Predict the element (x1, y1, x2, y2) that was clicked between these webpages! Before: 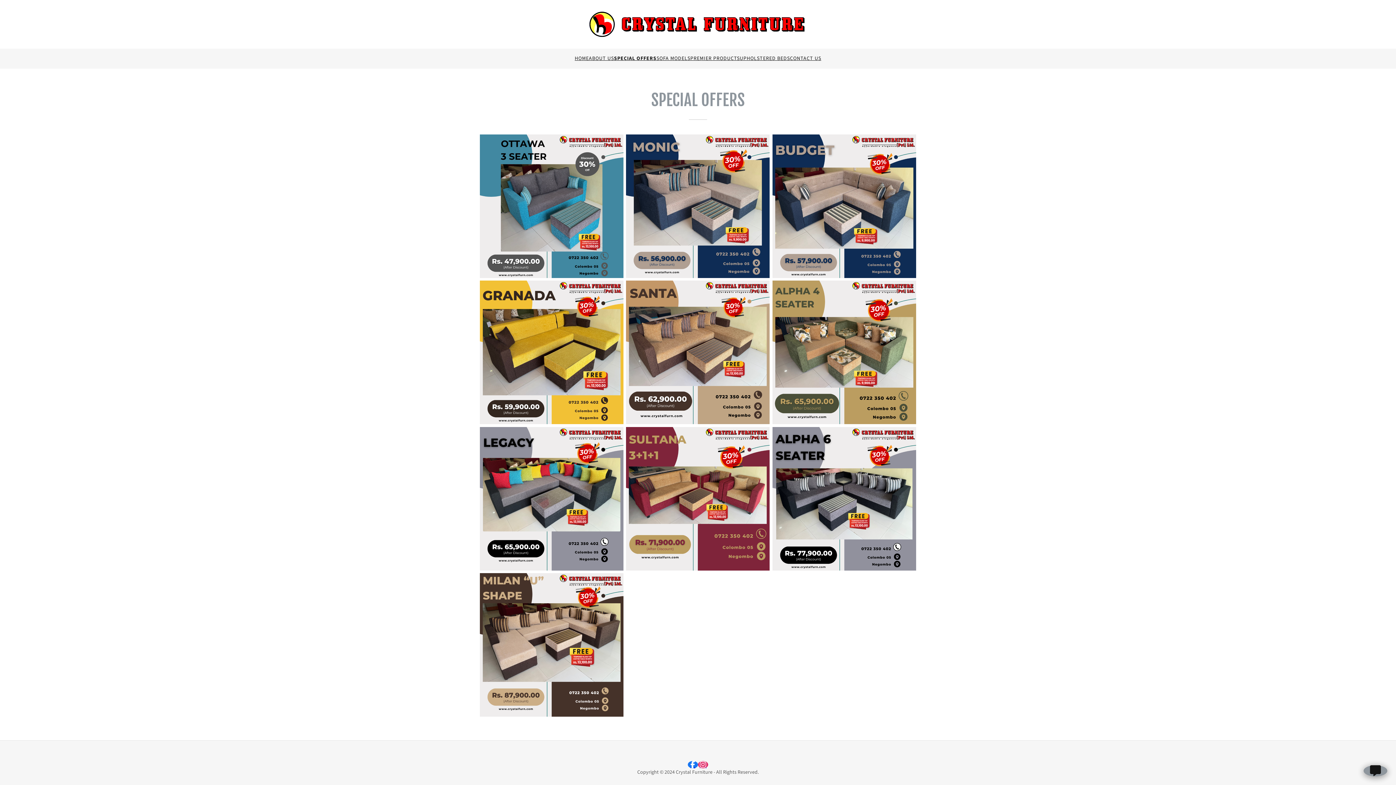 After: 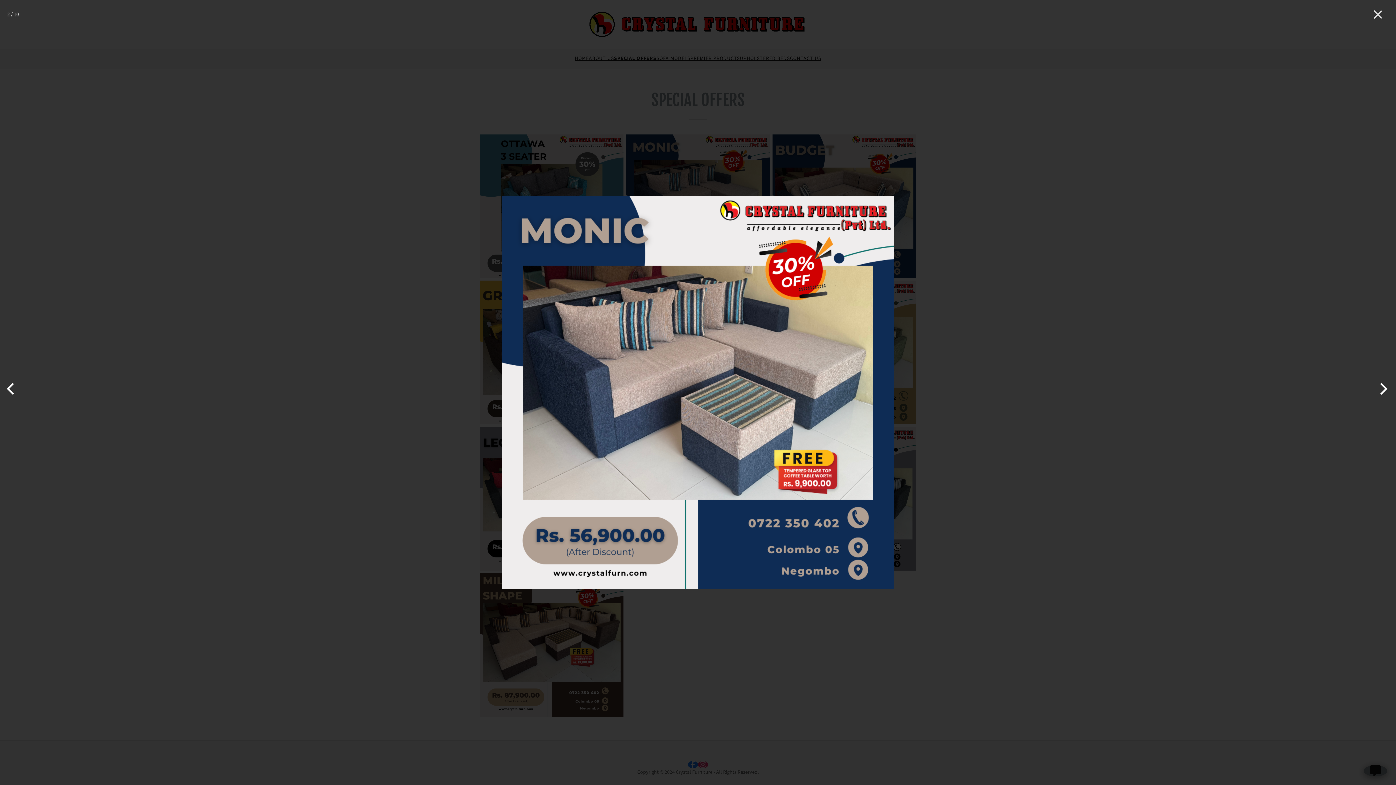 Action: bbox: (626, 134, 769, 278)